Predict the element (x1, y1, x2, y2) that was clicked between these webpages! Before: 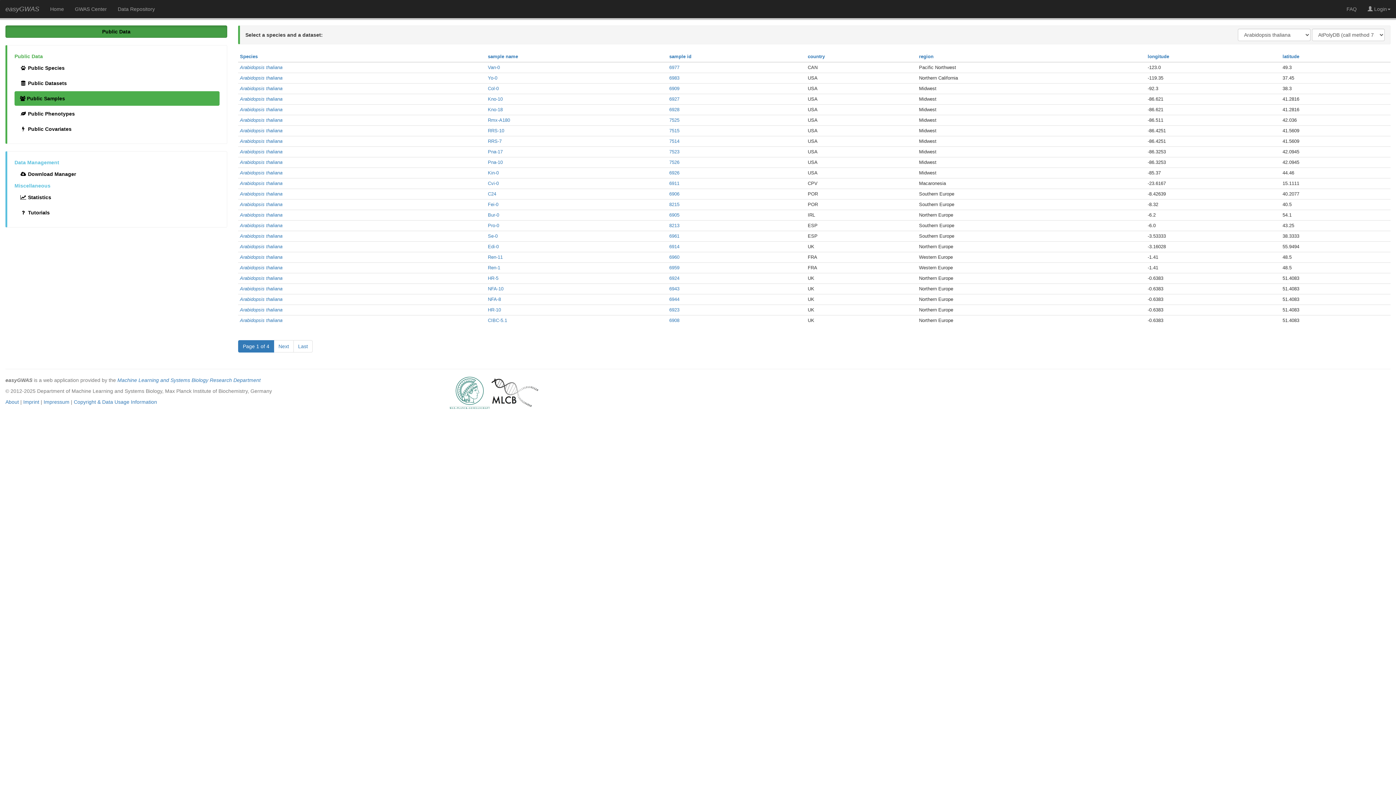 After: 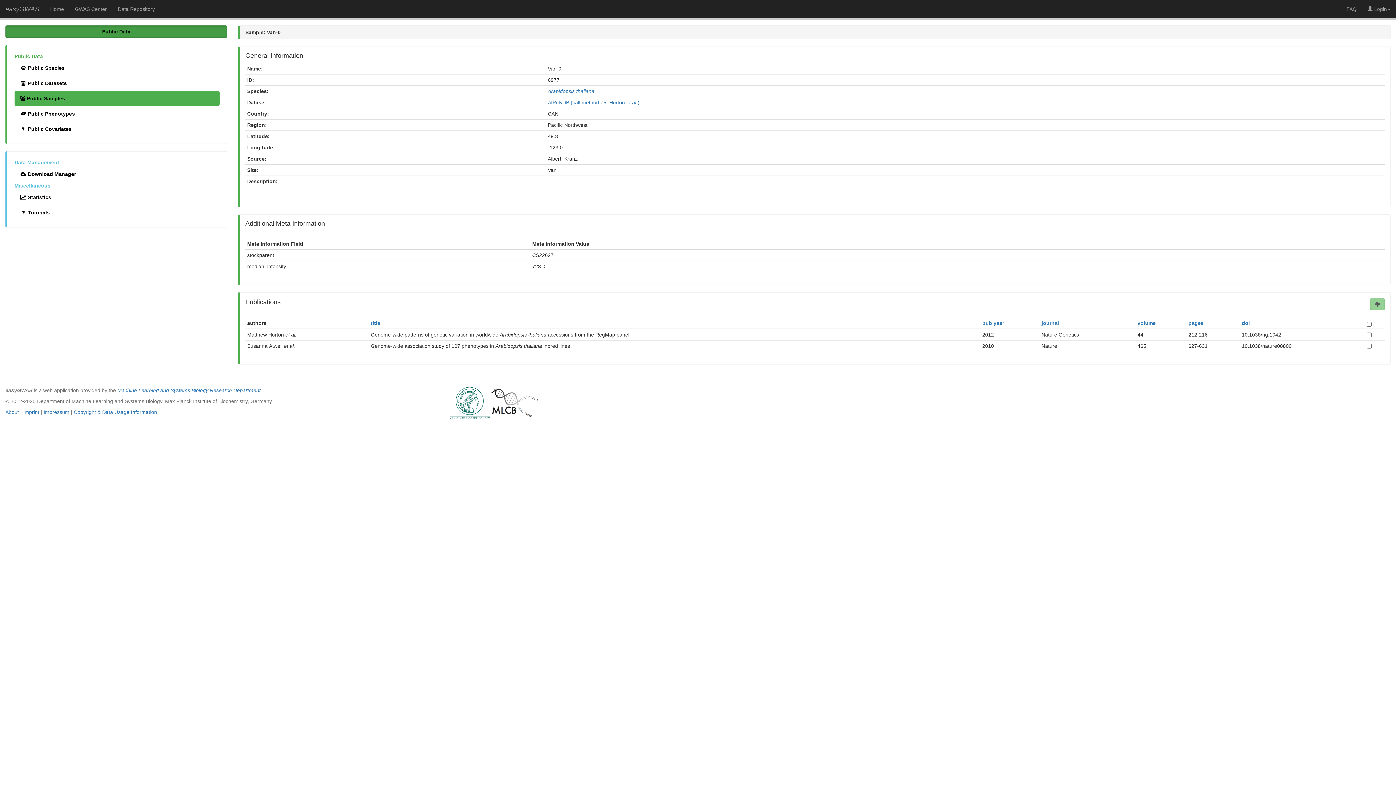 Action: bbox: (487, 64, 499, 70) label: Van-0